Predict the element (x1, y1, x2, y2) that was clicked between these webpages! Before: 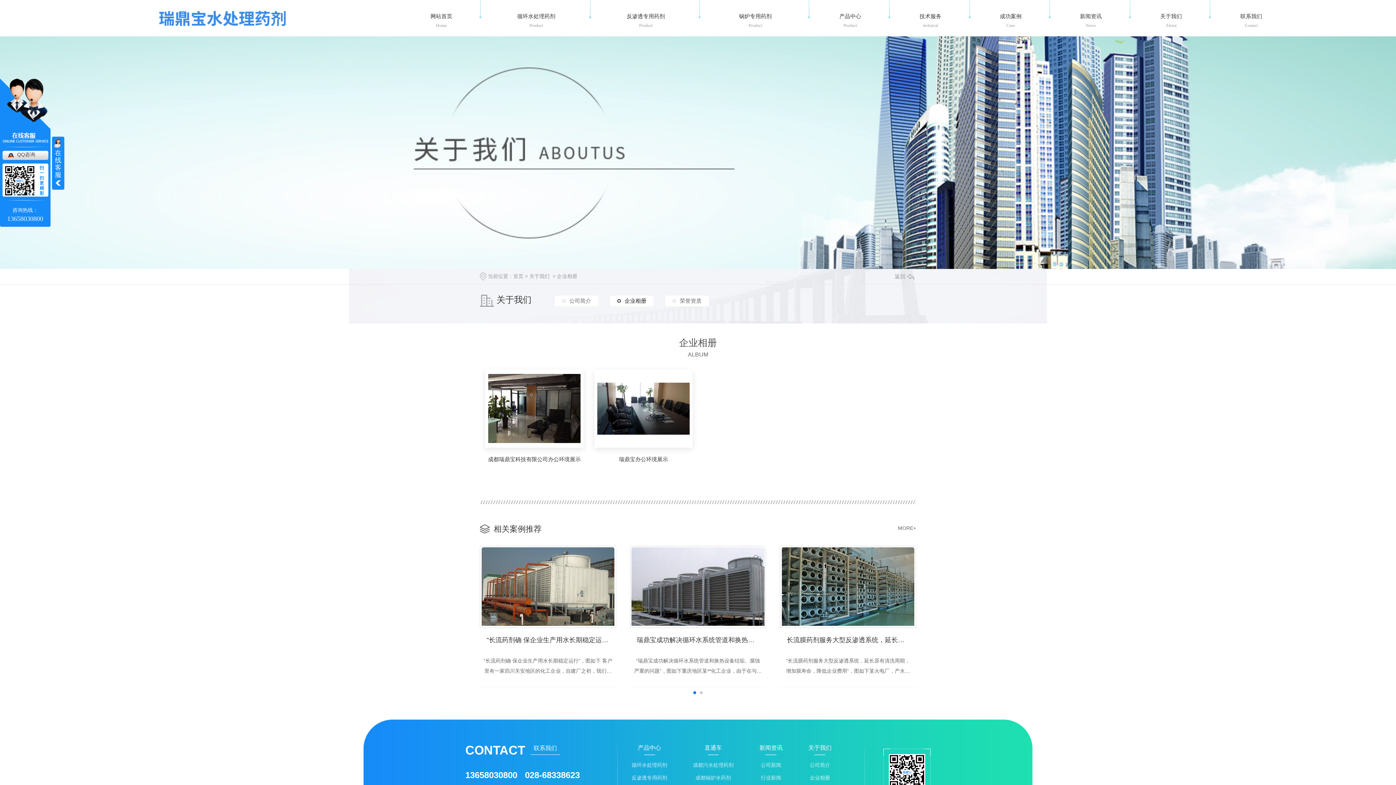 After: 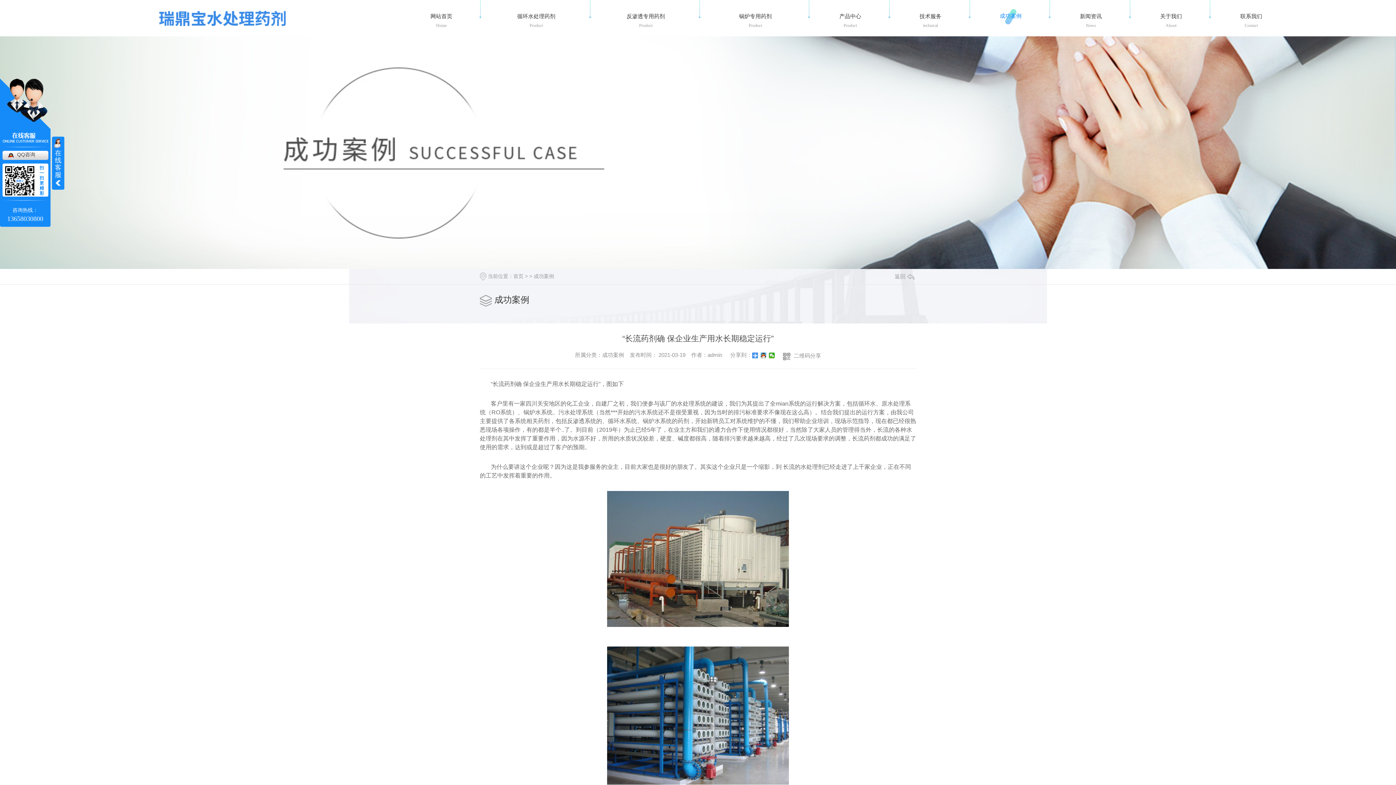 Action: bbox: (480, 546, 615, 628)